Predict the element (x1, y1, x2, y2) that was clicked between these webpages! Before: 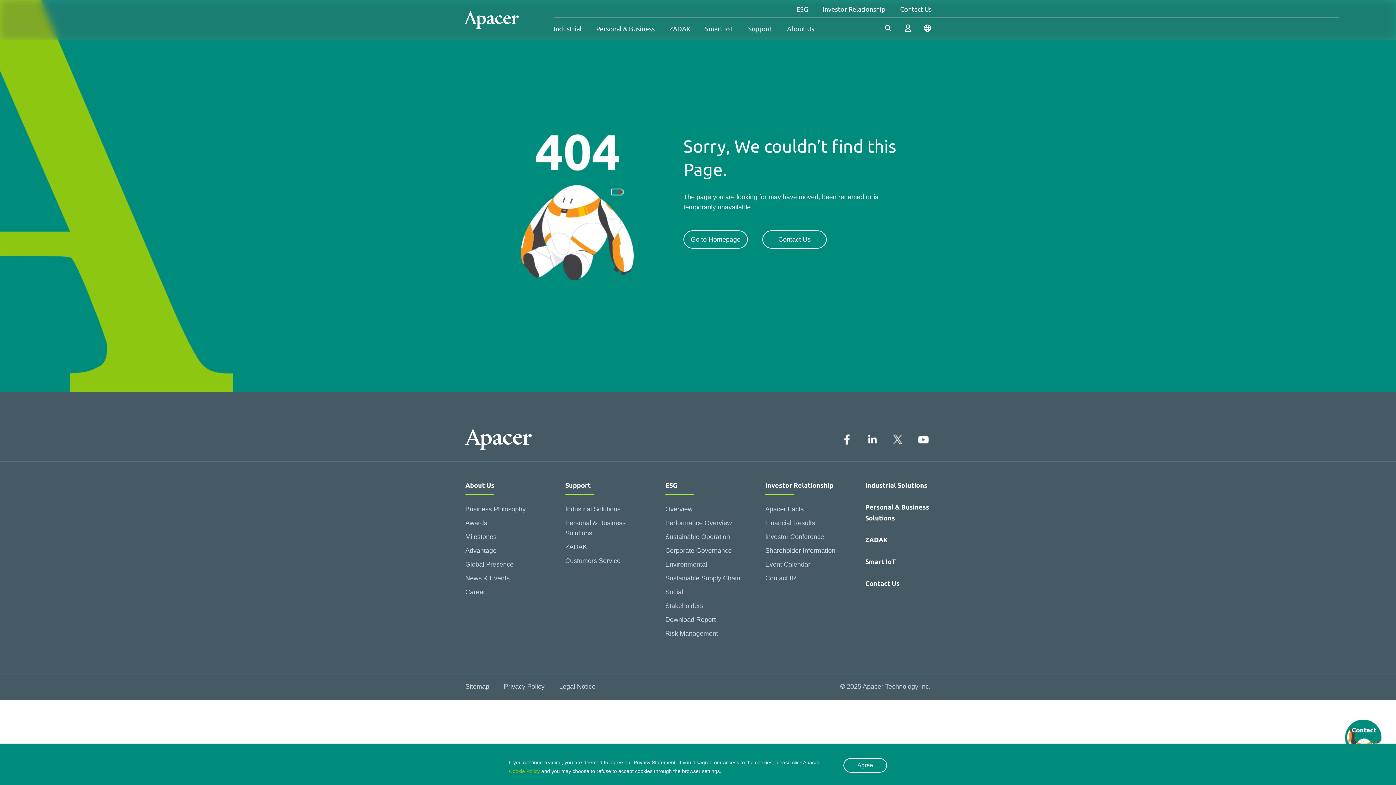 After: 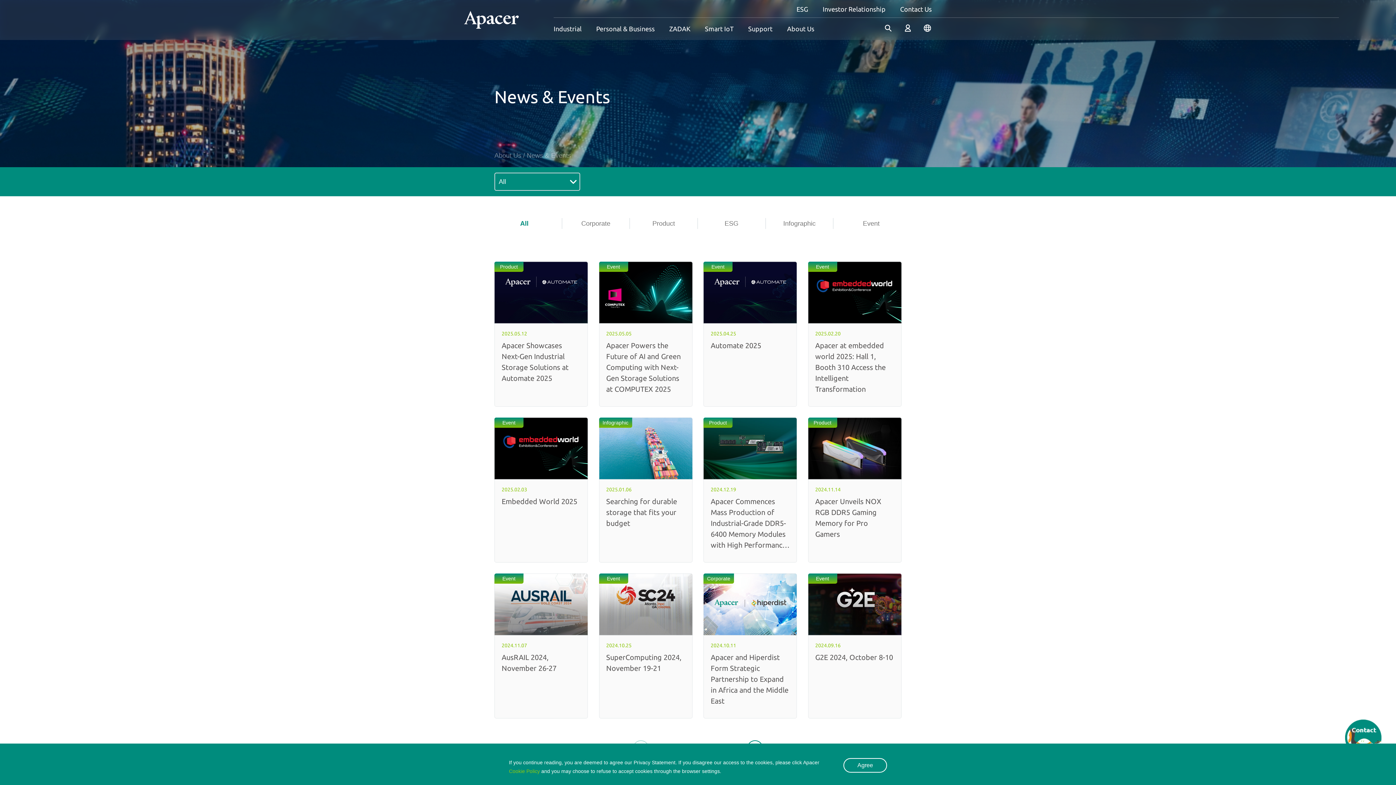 Action: bbox: (465, 571, 541, 585) label: News & Events